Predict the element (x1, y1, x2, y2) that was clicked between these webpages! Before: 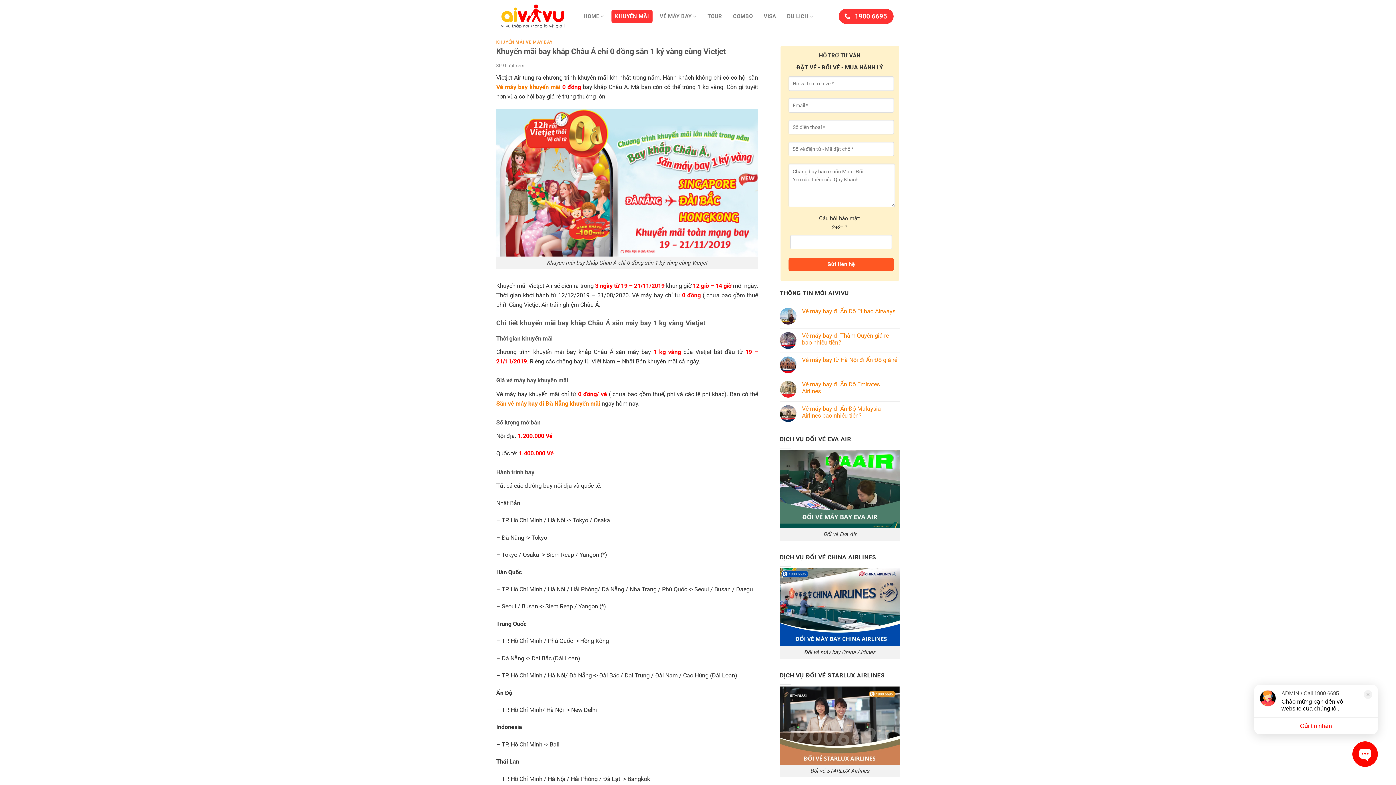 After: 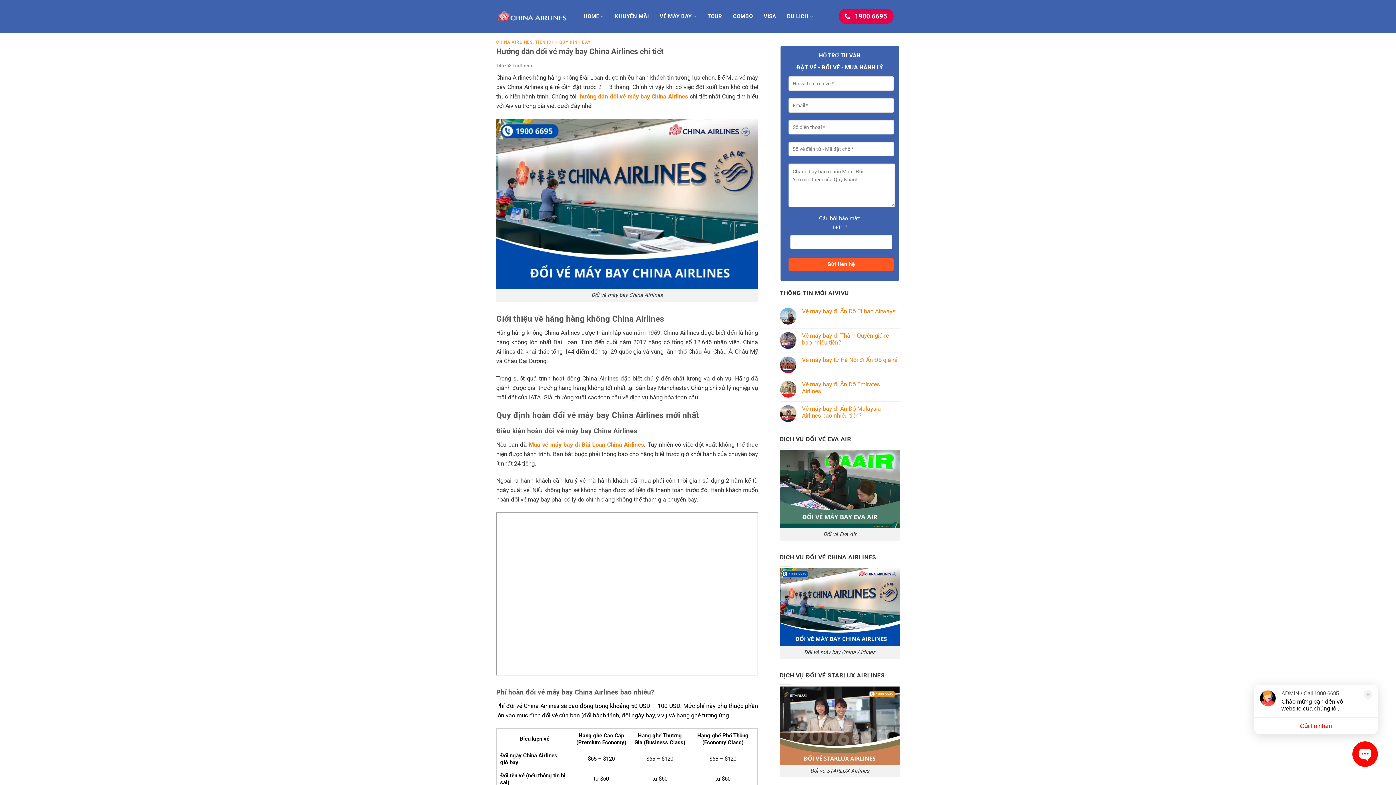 Action: bbox: (780, 603, 900, 610)